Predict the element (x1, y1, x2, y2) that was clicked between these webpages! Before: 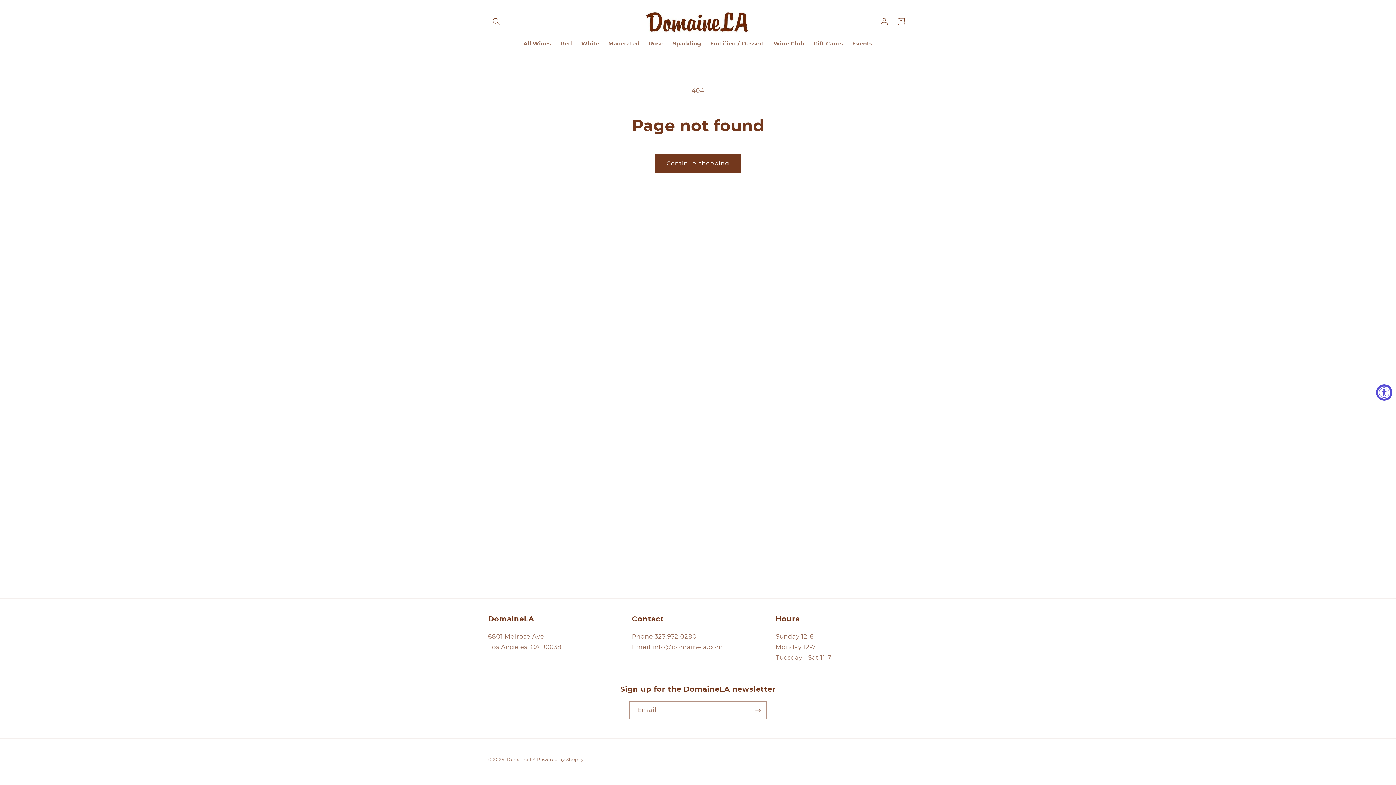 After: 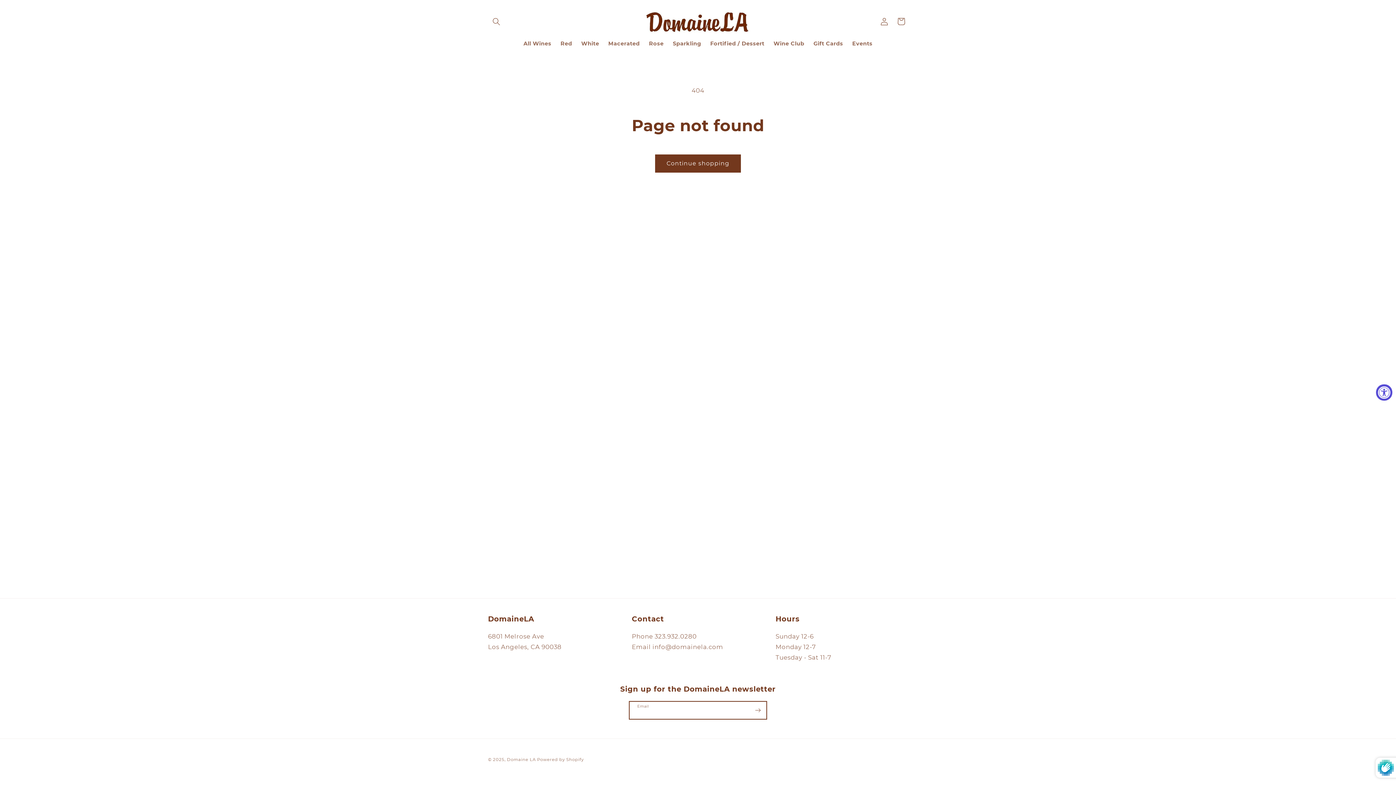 Action: label: Subscribe bbox: (749, 701, 766, 719)